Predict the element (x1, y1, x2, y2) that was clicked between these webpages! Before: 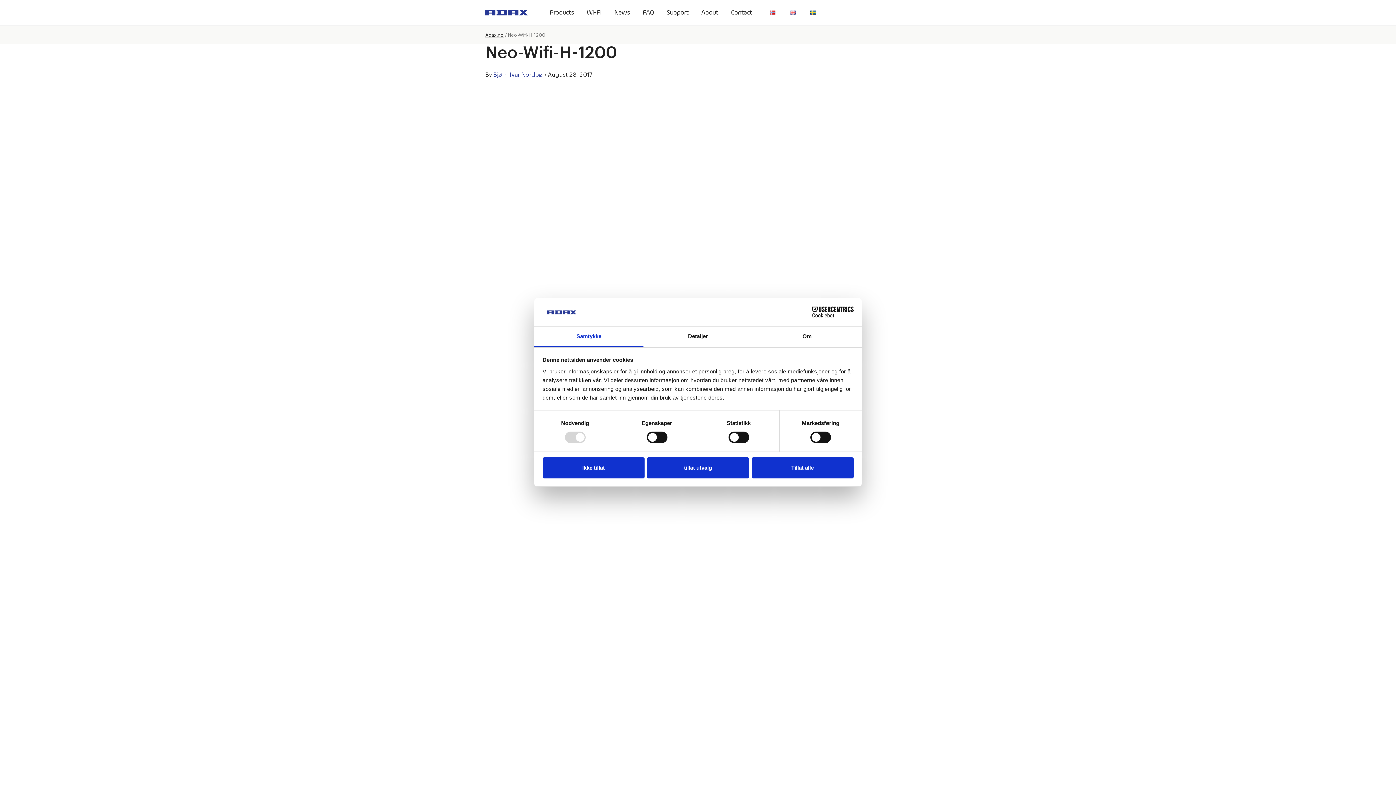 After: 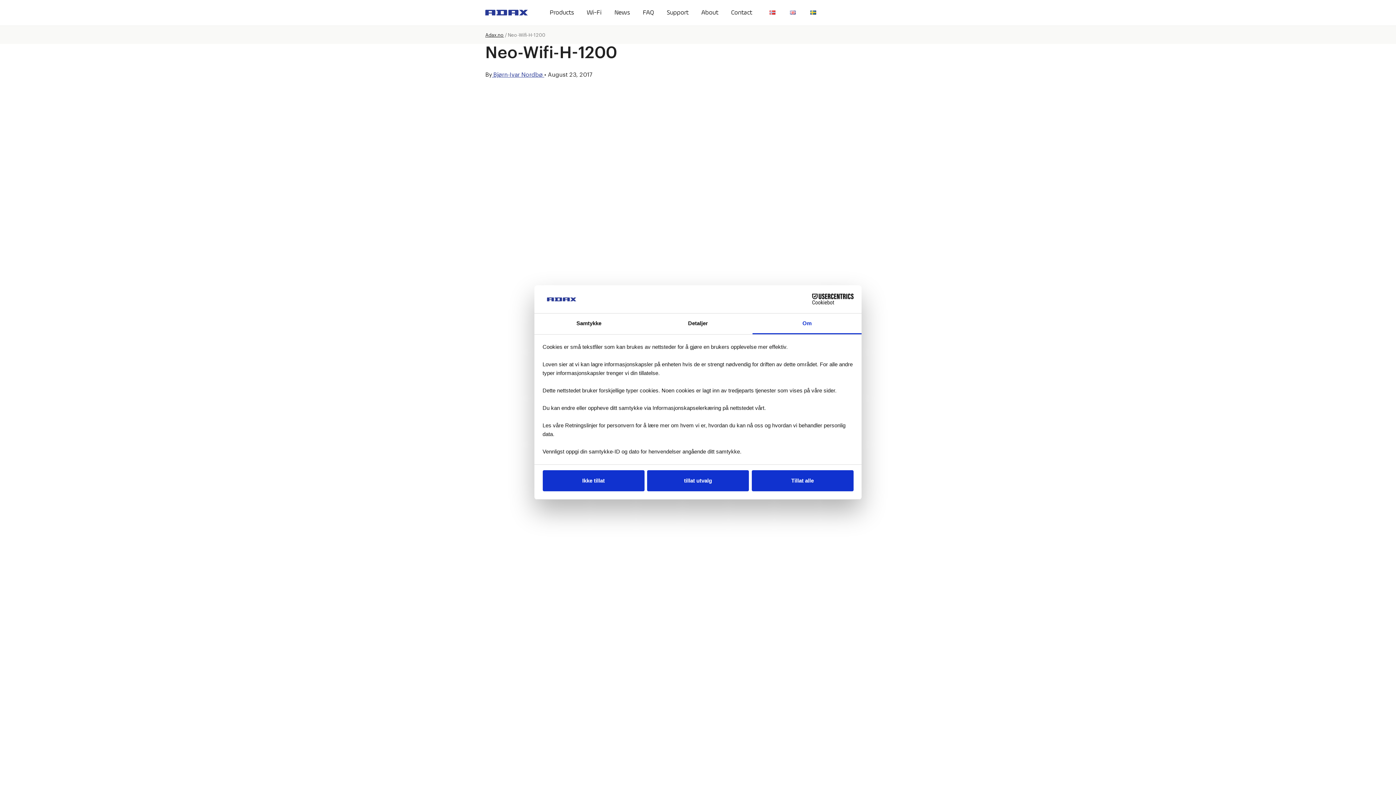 Action: label: Om bbox: (752, 326, 861, 347)